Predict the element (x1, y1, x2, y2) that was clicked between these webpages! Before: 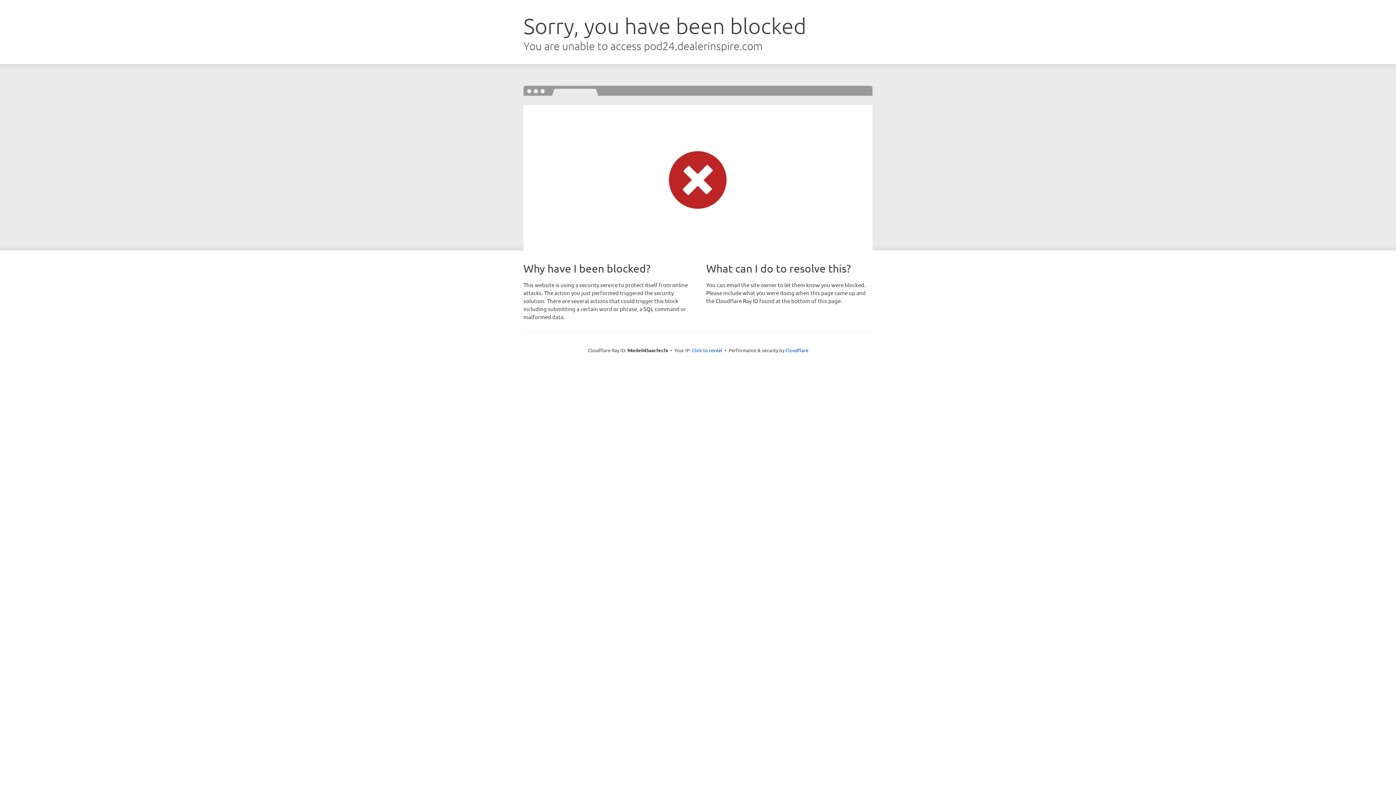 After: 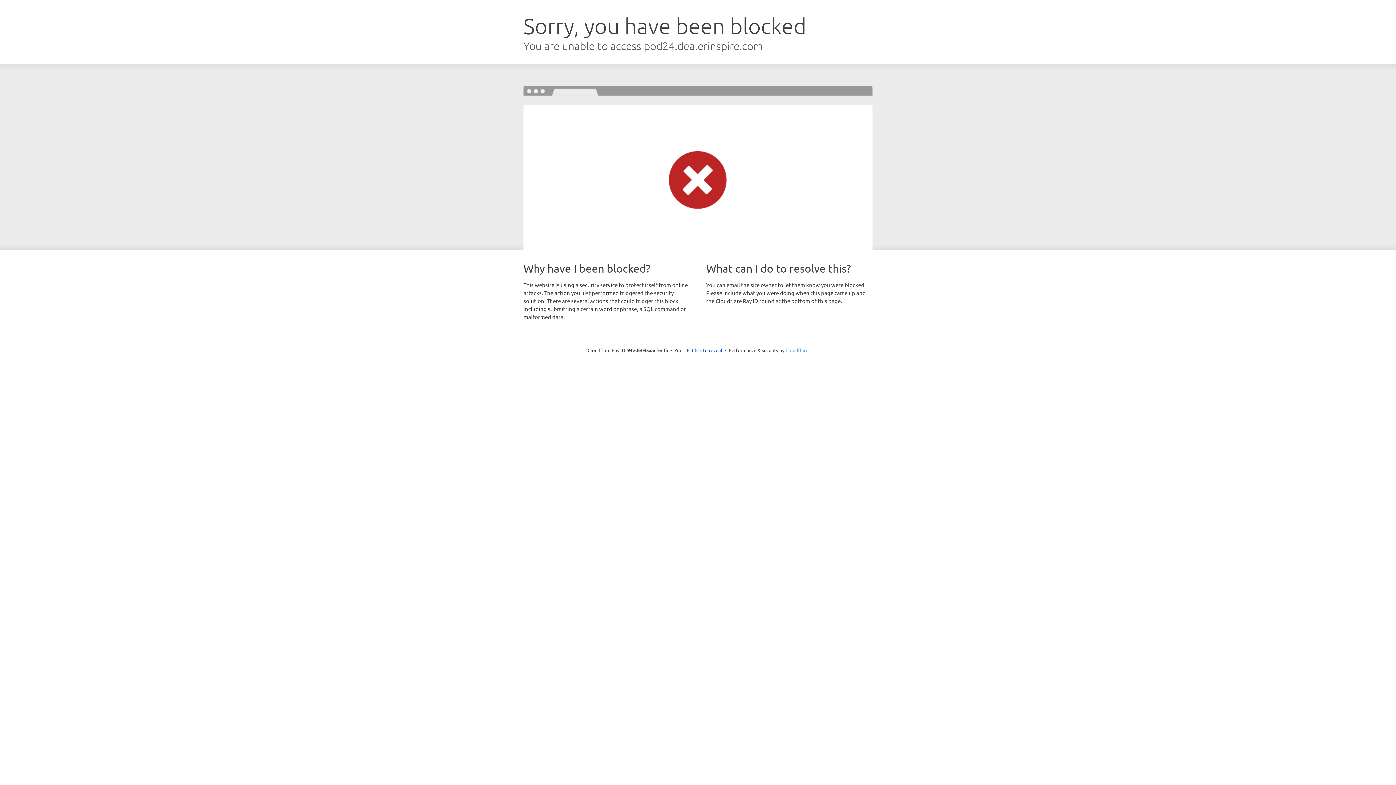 Action: bbox: (785, 347, 808, 353) label: Cloudflare